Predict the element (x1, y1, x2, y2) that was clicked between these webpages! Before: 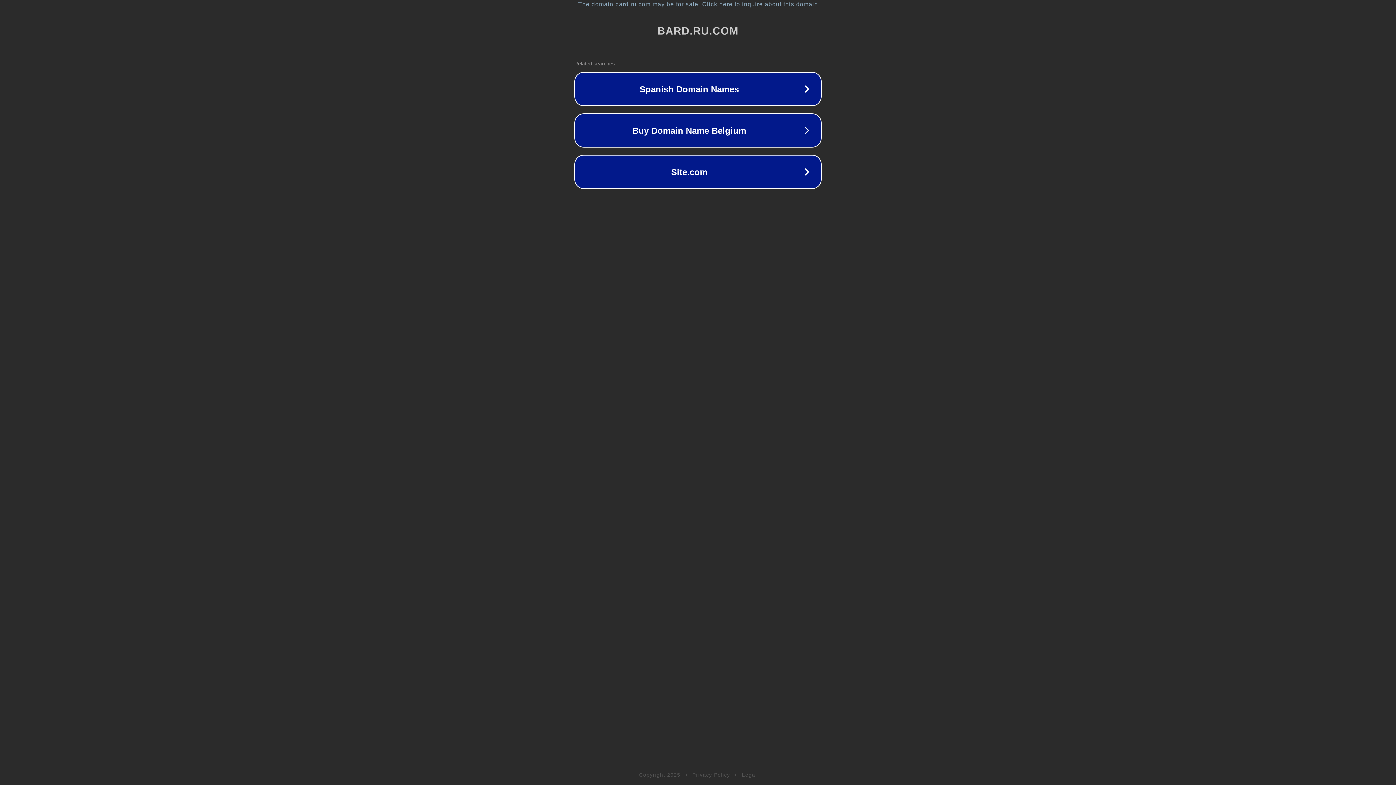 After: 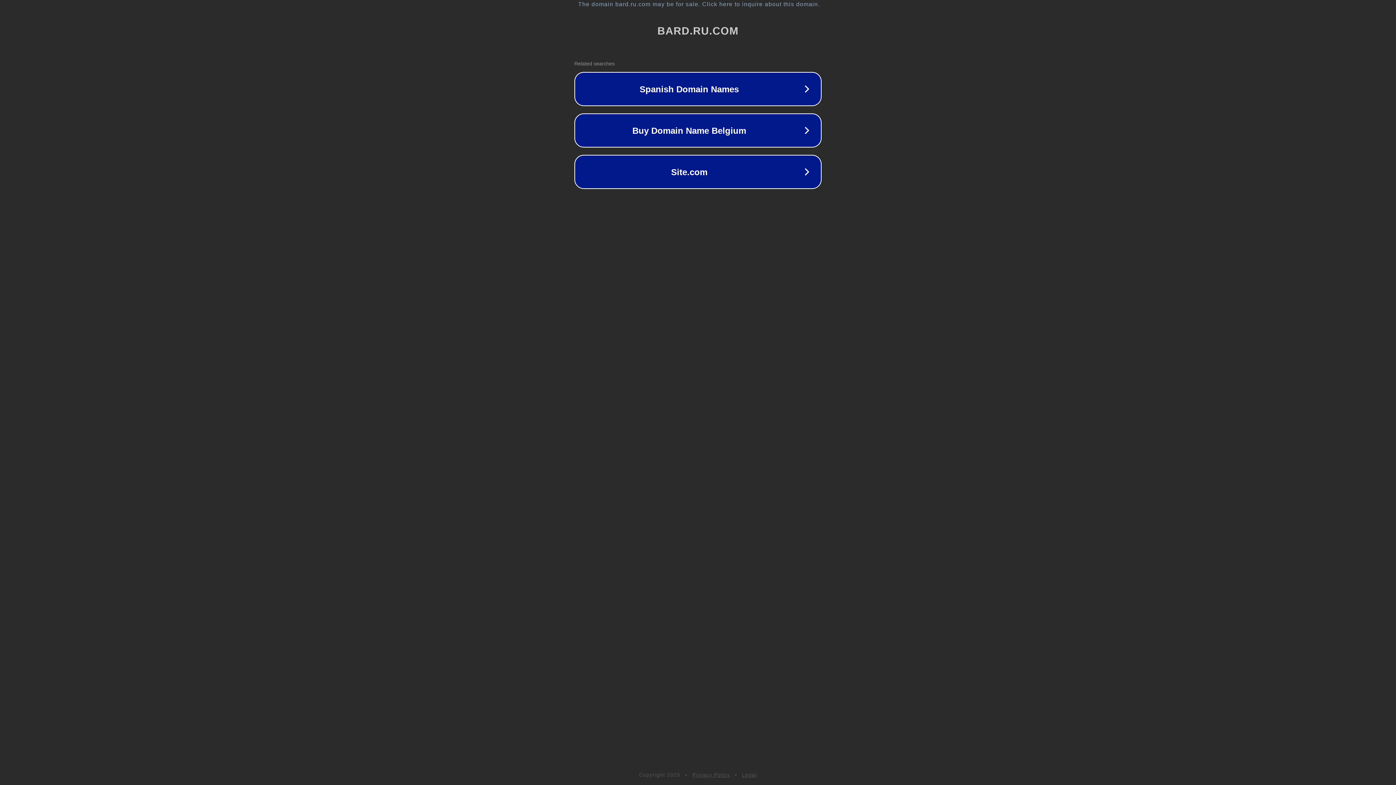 Action: label: Privacy Policy bbox: (692, 772, 730, 778)